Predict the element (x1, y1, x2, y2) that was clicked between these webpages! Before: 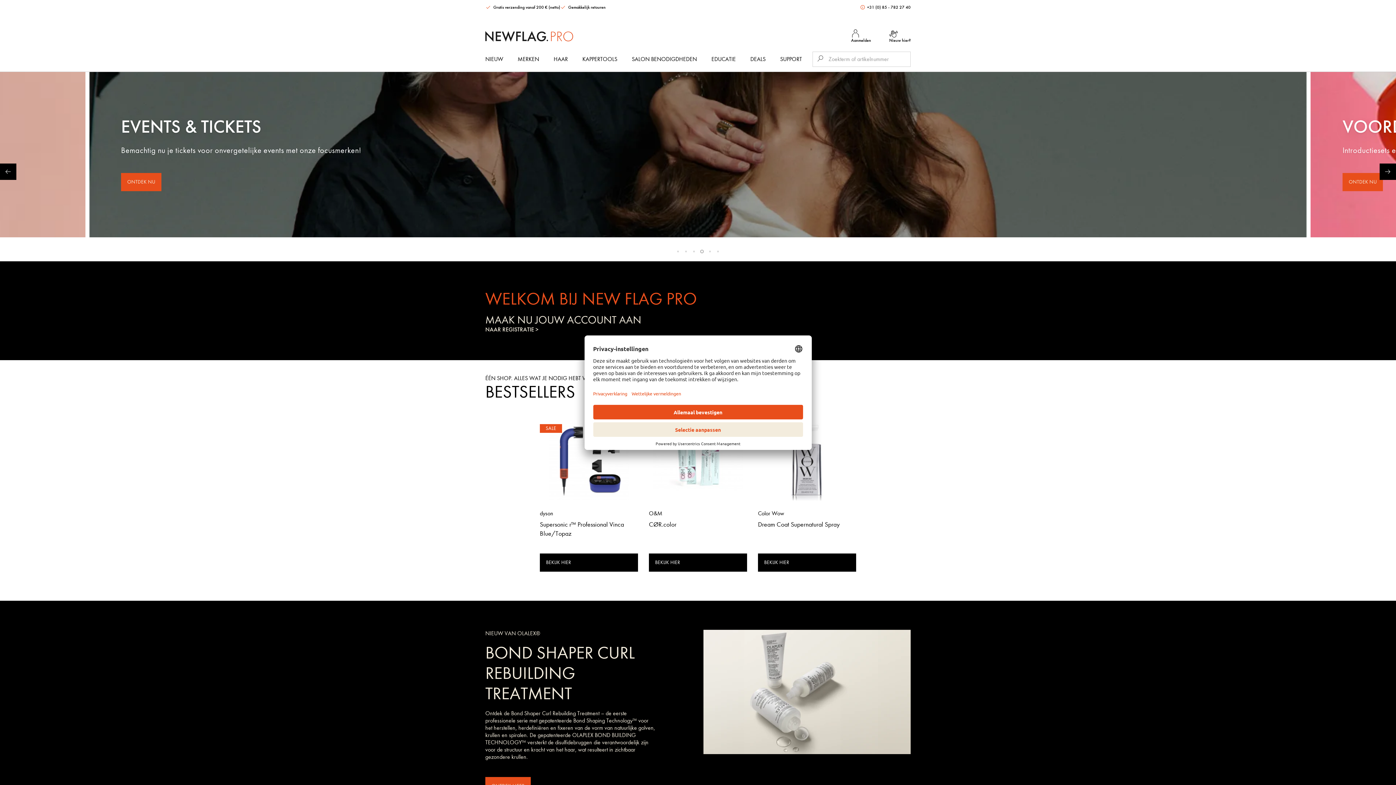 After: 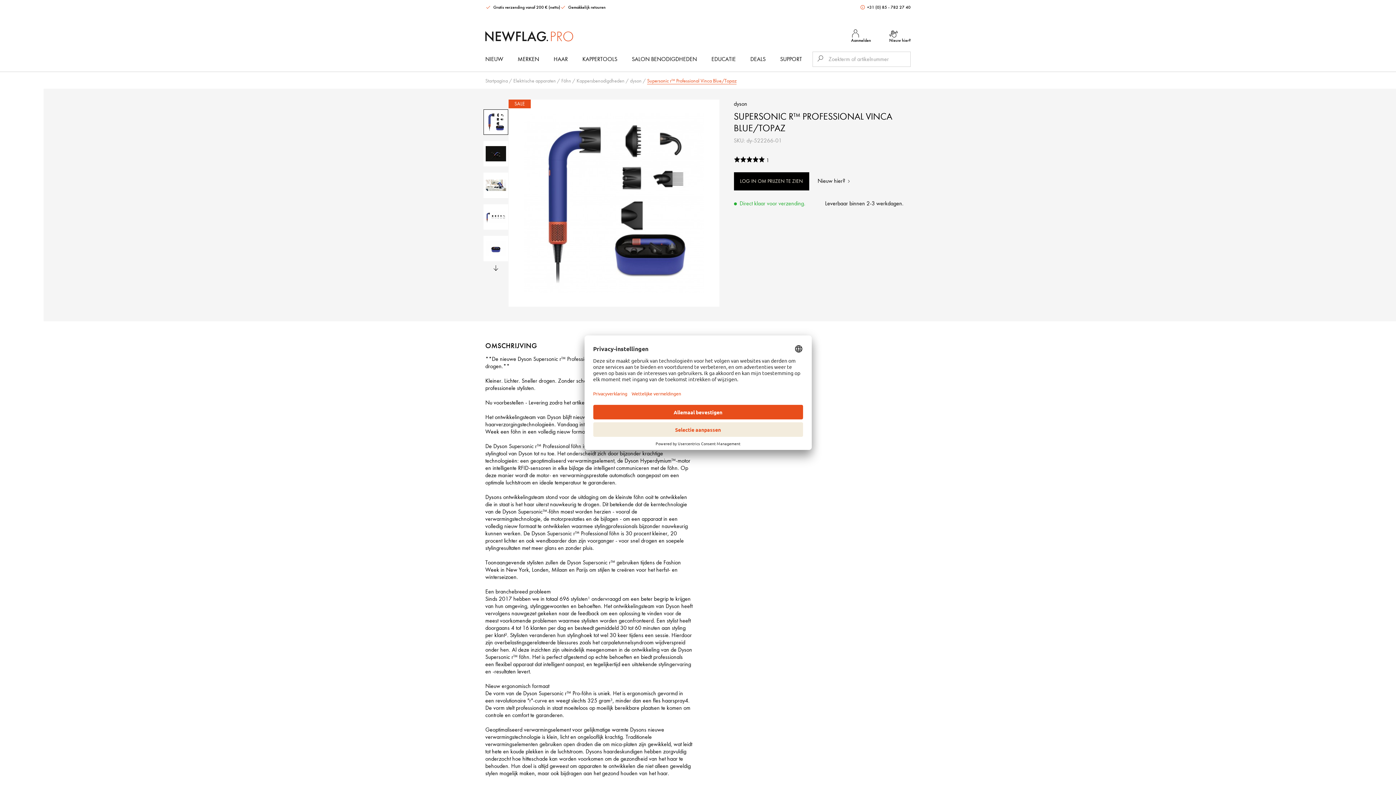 Action: label: BEKIJK HIER bbox: (540, 553, 638, 572)